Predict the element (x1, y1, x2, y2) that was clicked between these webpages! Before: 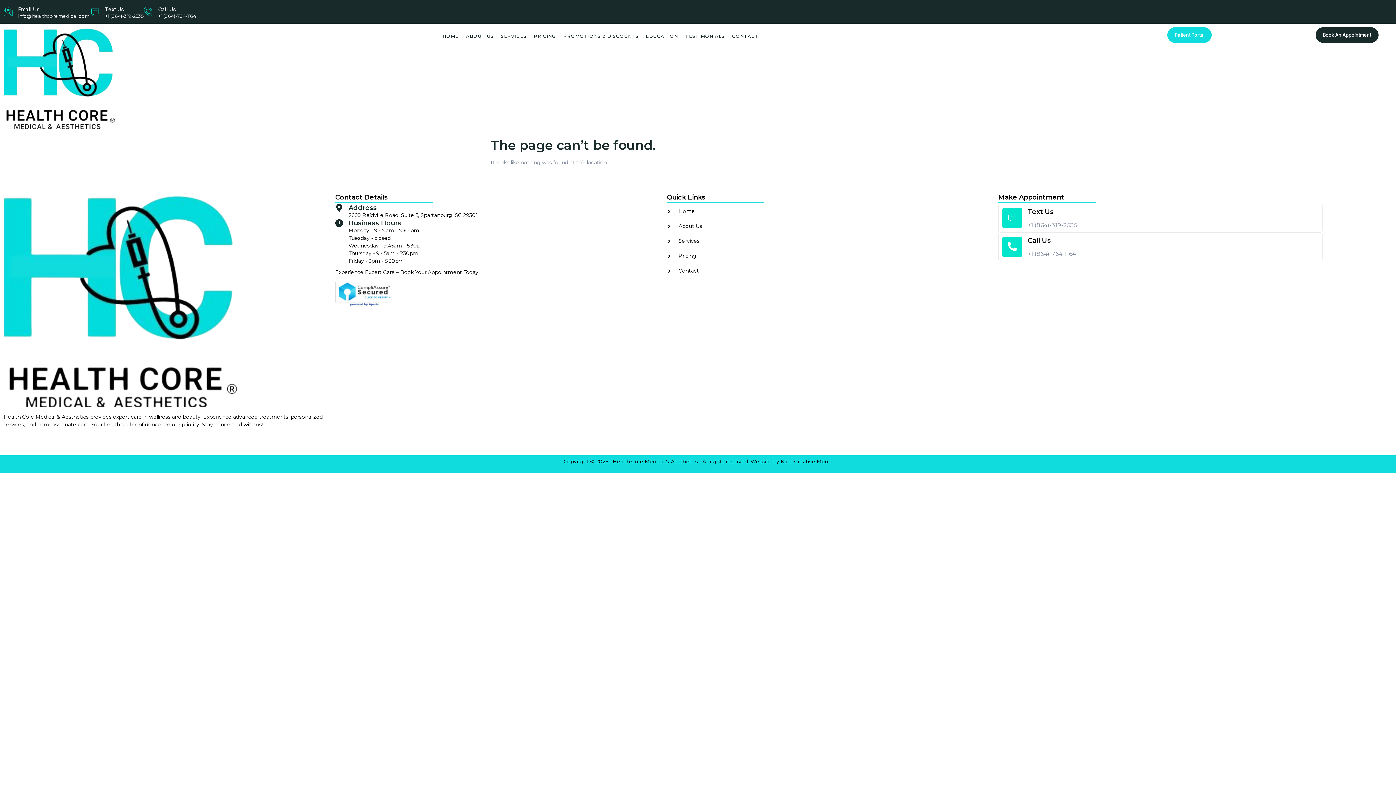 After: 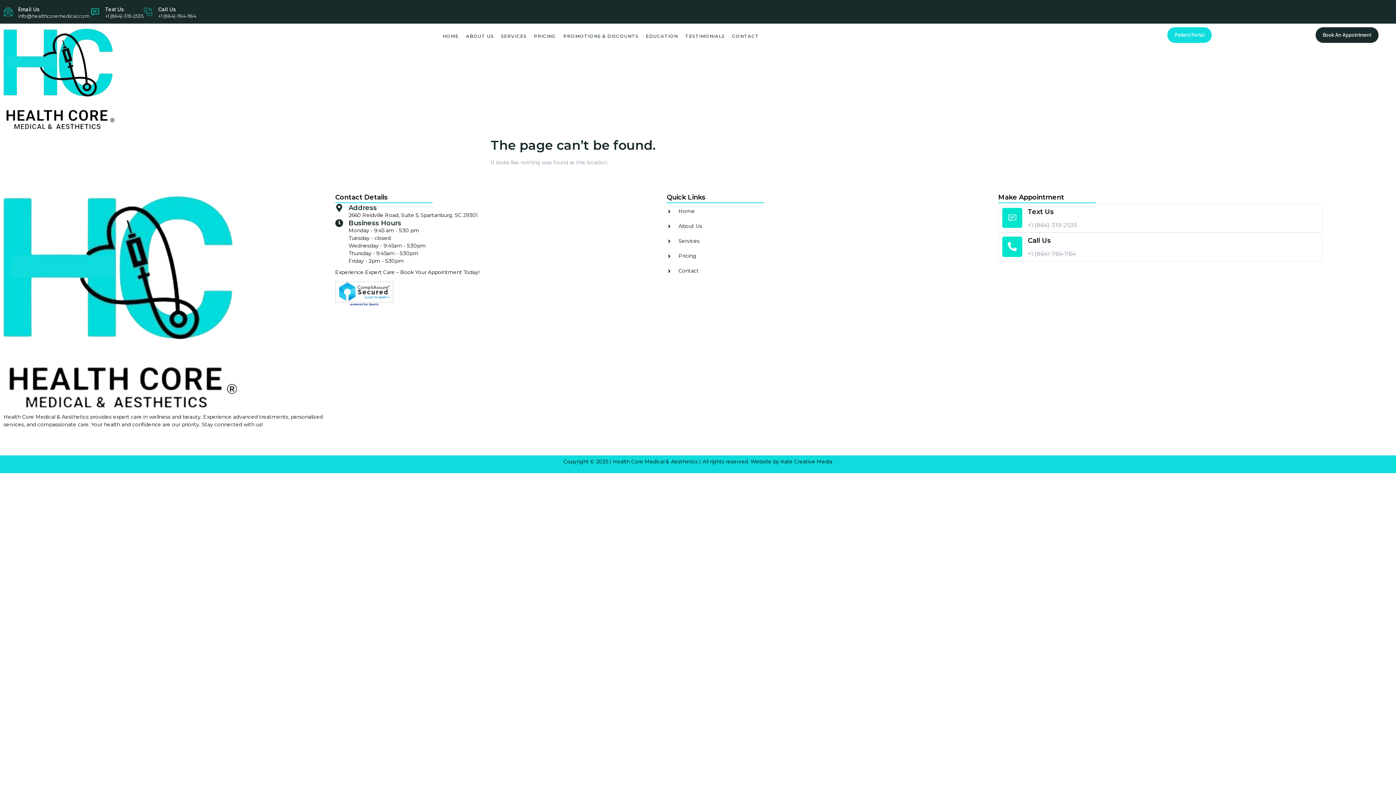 Action: bbox: (335, 301, 393, 308)